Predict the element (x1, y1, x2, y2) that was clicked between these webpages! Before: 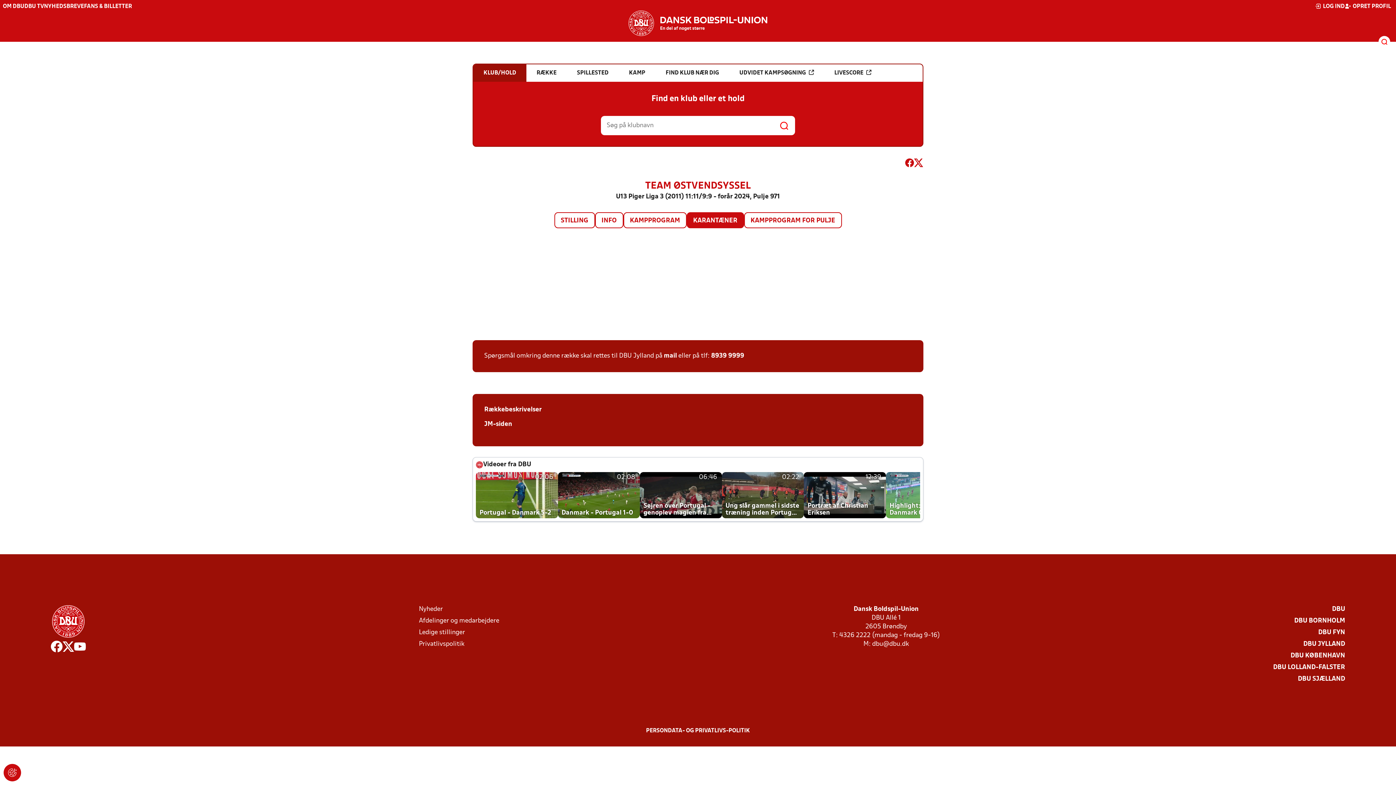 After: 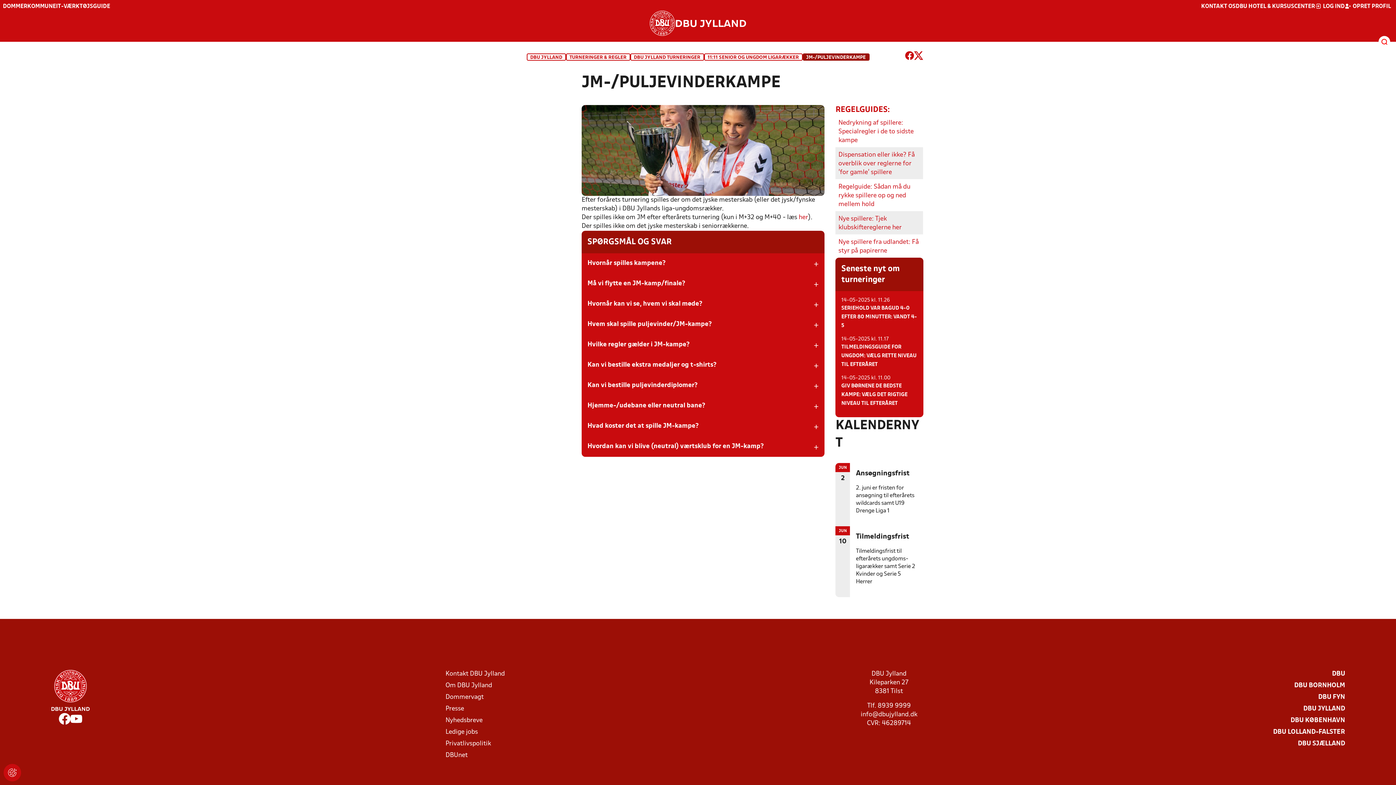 Action: label: JM-siden bbox: (484, 421, 512, 427)